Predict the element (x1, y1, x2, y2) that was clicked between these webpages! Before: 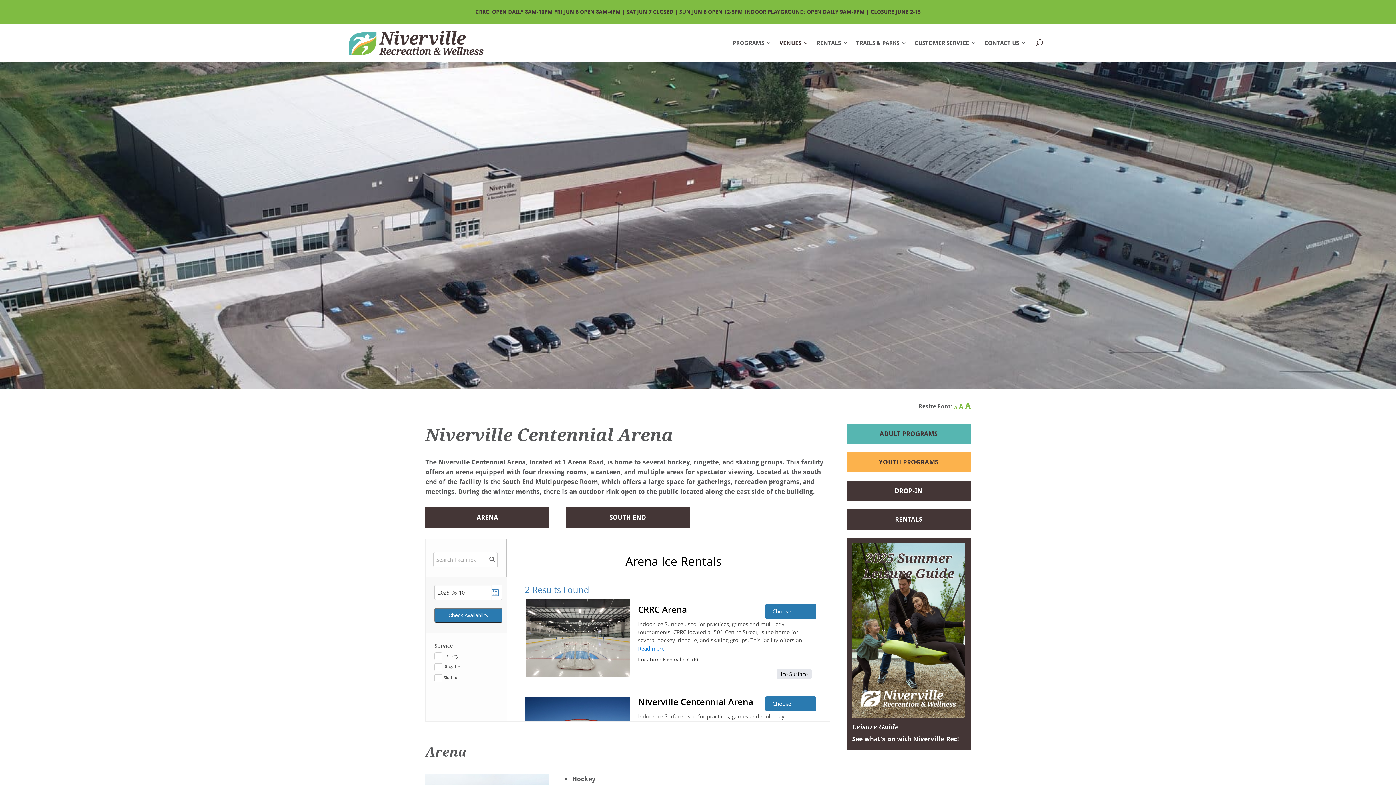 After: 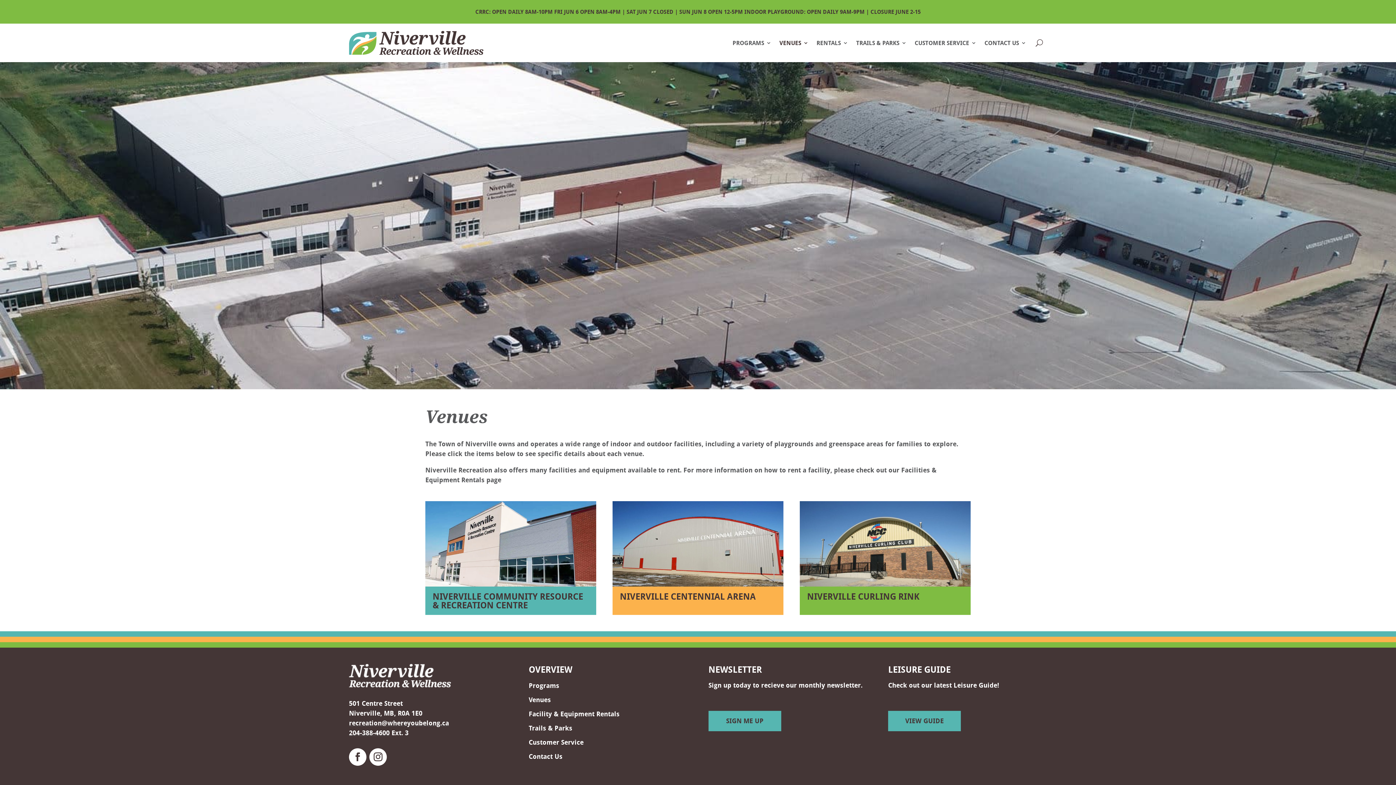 Action: label: VENUES bbox: (779, 30, 808, 54)